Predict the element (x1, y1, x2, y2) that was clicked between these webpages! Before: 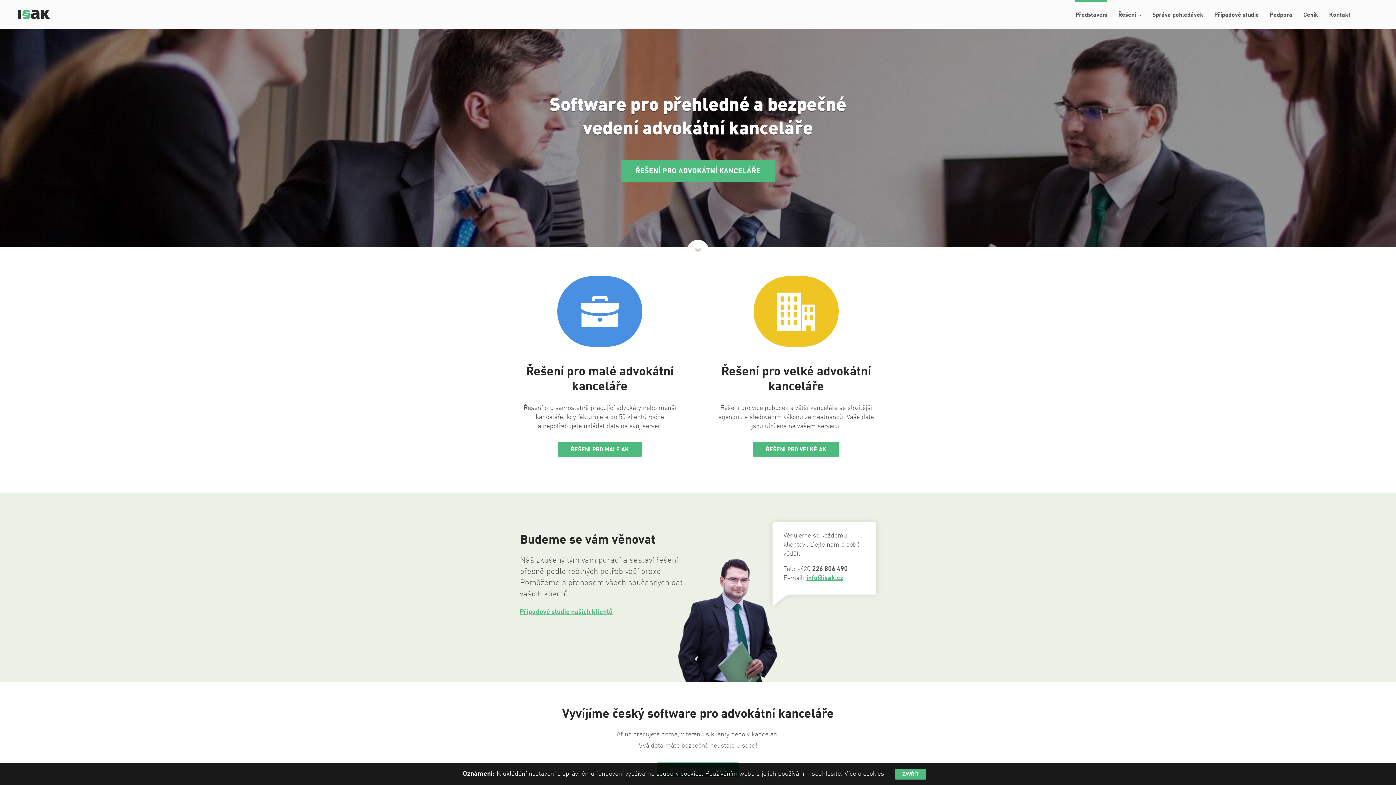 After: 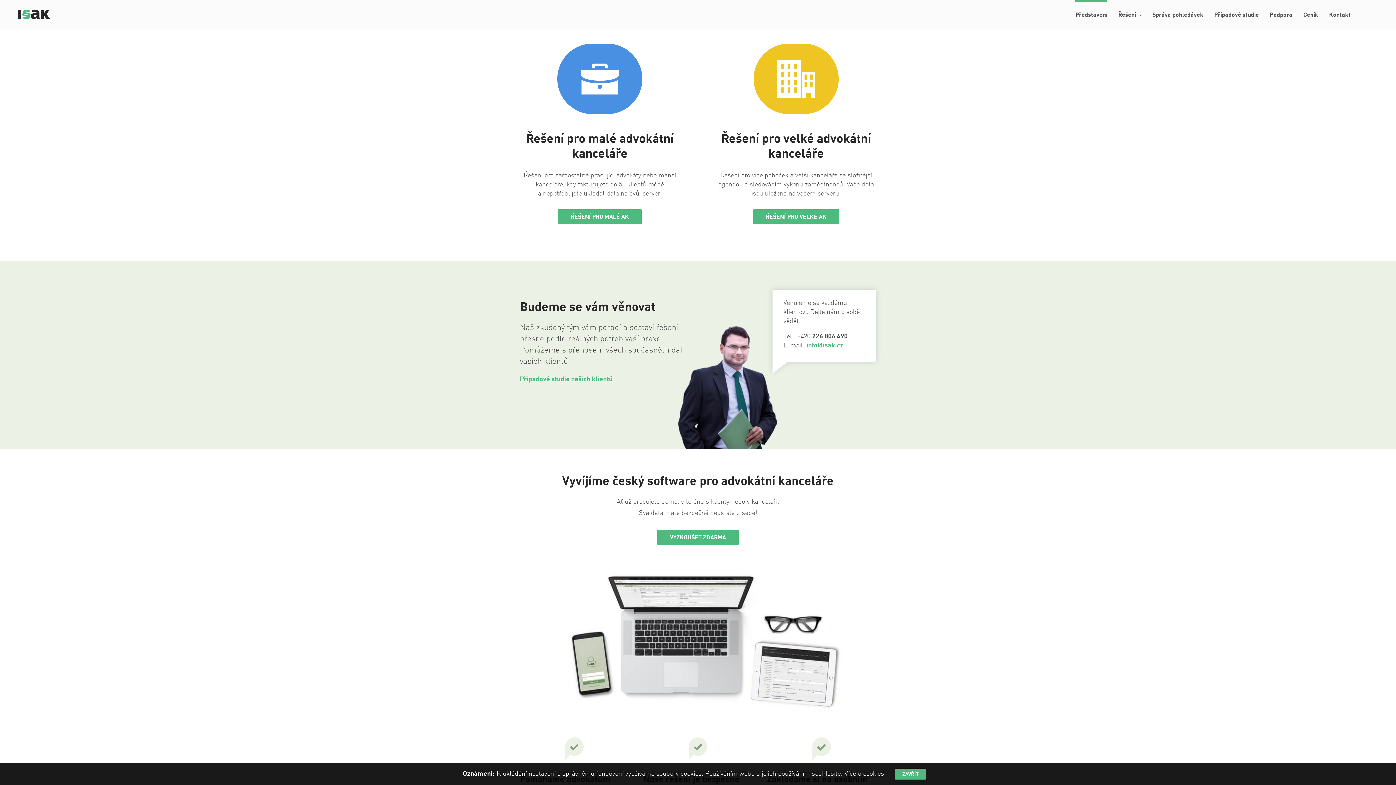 Action: label: Dále bbox: (687, 240, 709, 261)